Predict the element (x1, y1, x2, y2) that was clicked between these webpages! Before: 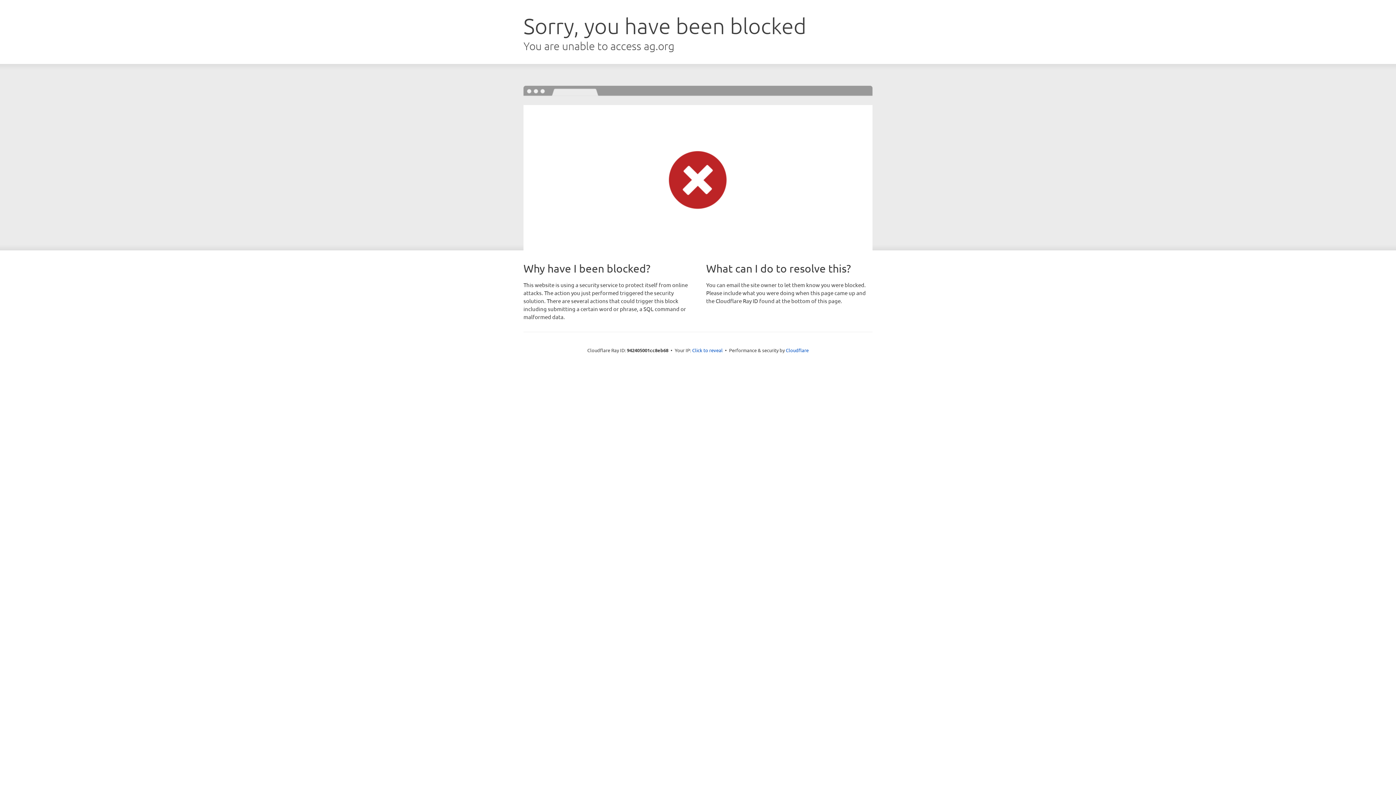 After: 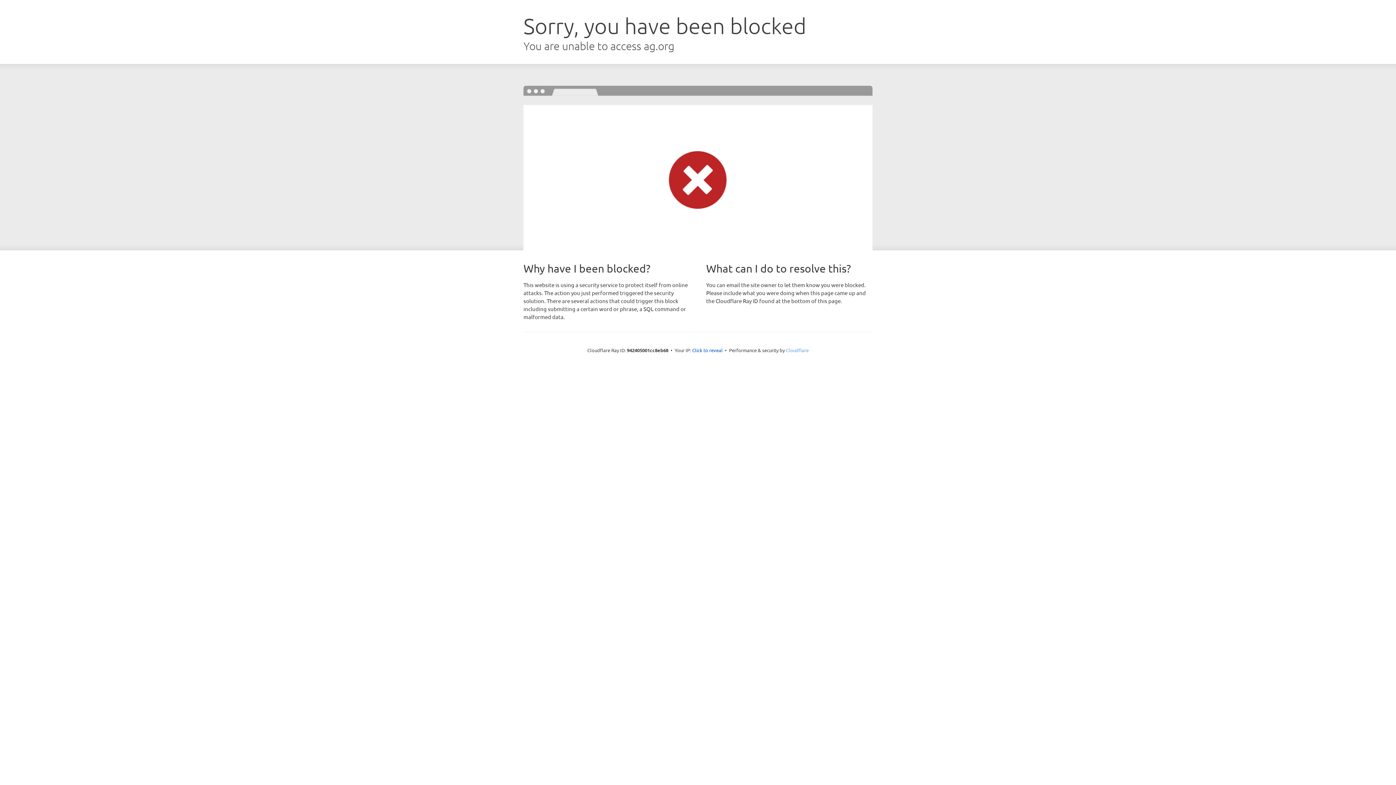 Action: label: Cloudflare bbox: (786, 347, 808, 353)